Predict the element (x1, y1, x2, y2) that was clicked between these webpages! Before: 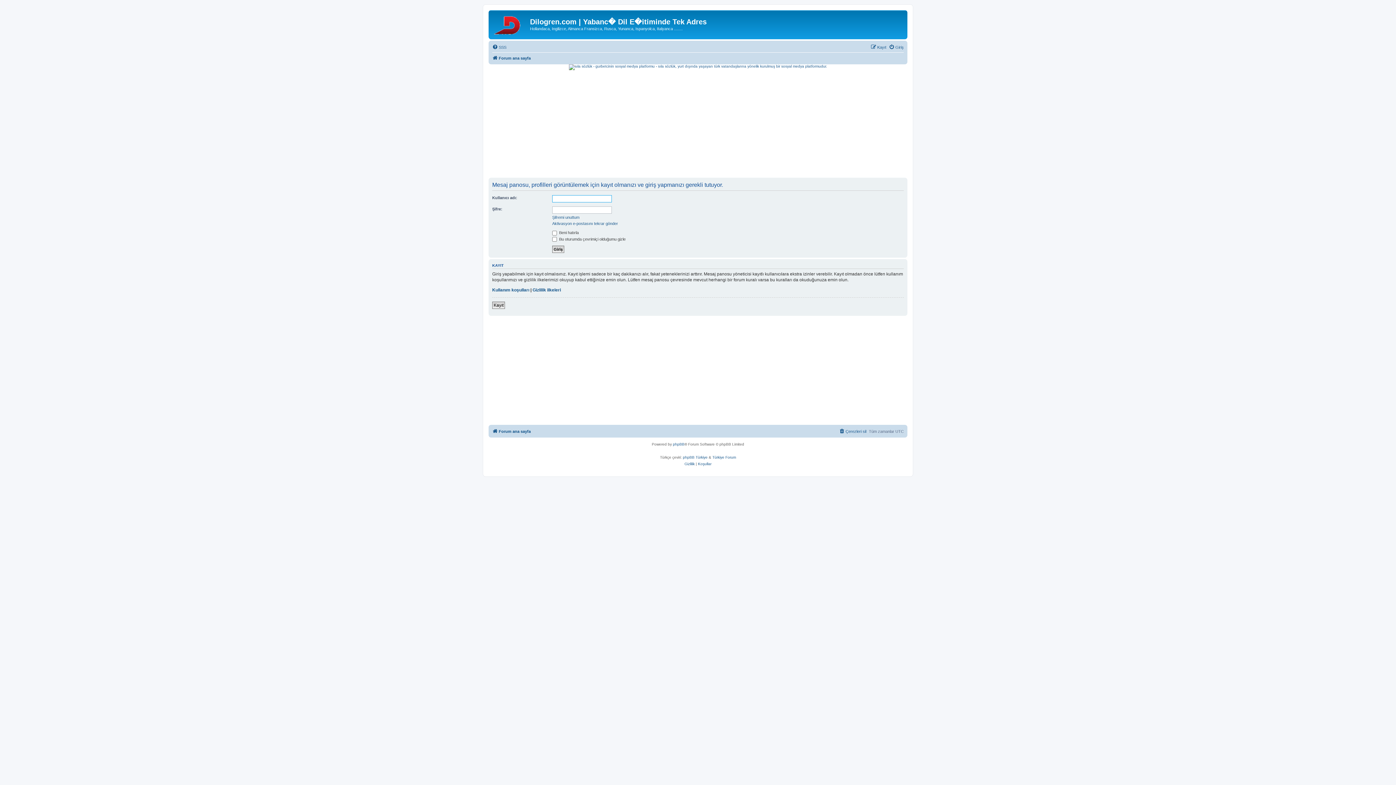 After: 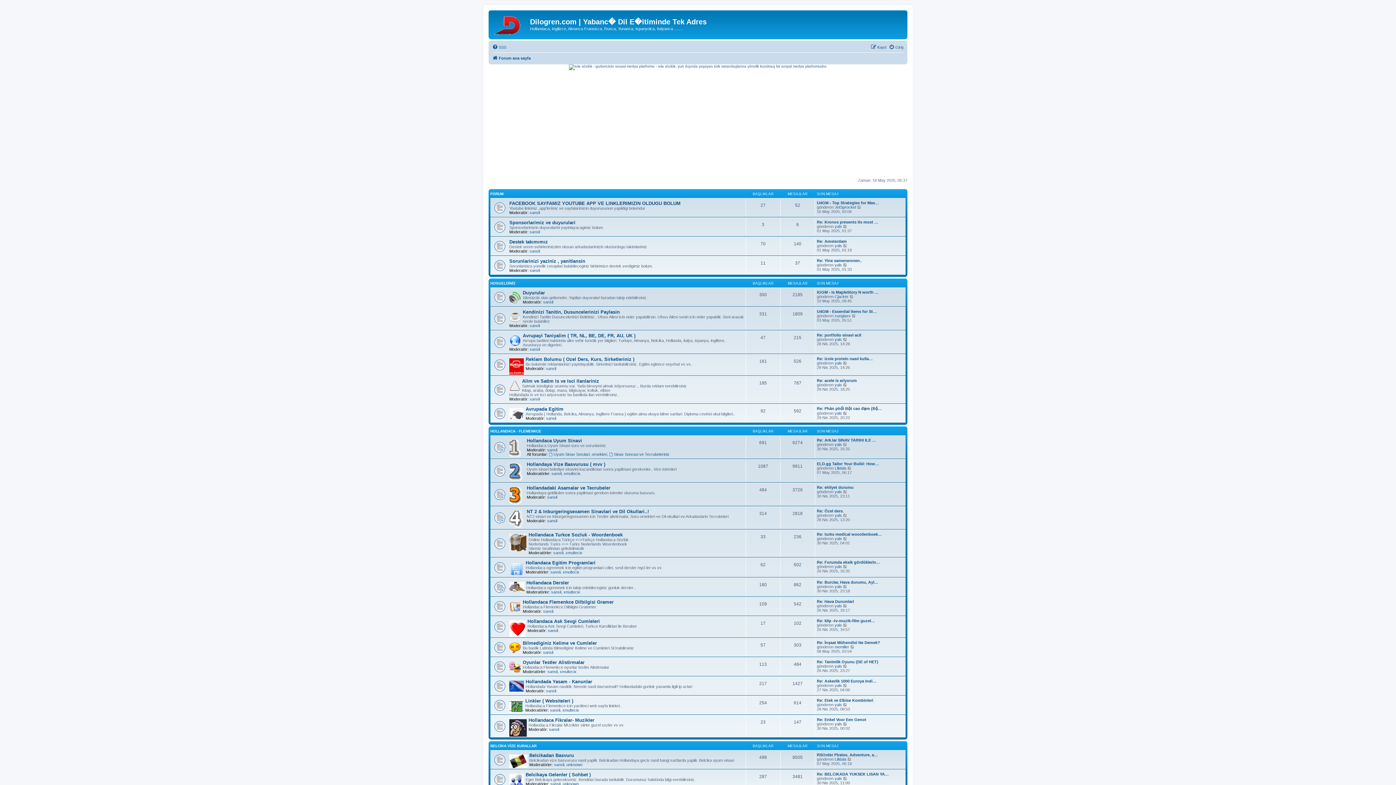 Action: bbox: (492, 53, 530, 62) label: Forum ana sayfa